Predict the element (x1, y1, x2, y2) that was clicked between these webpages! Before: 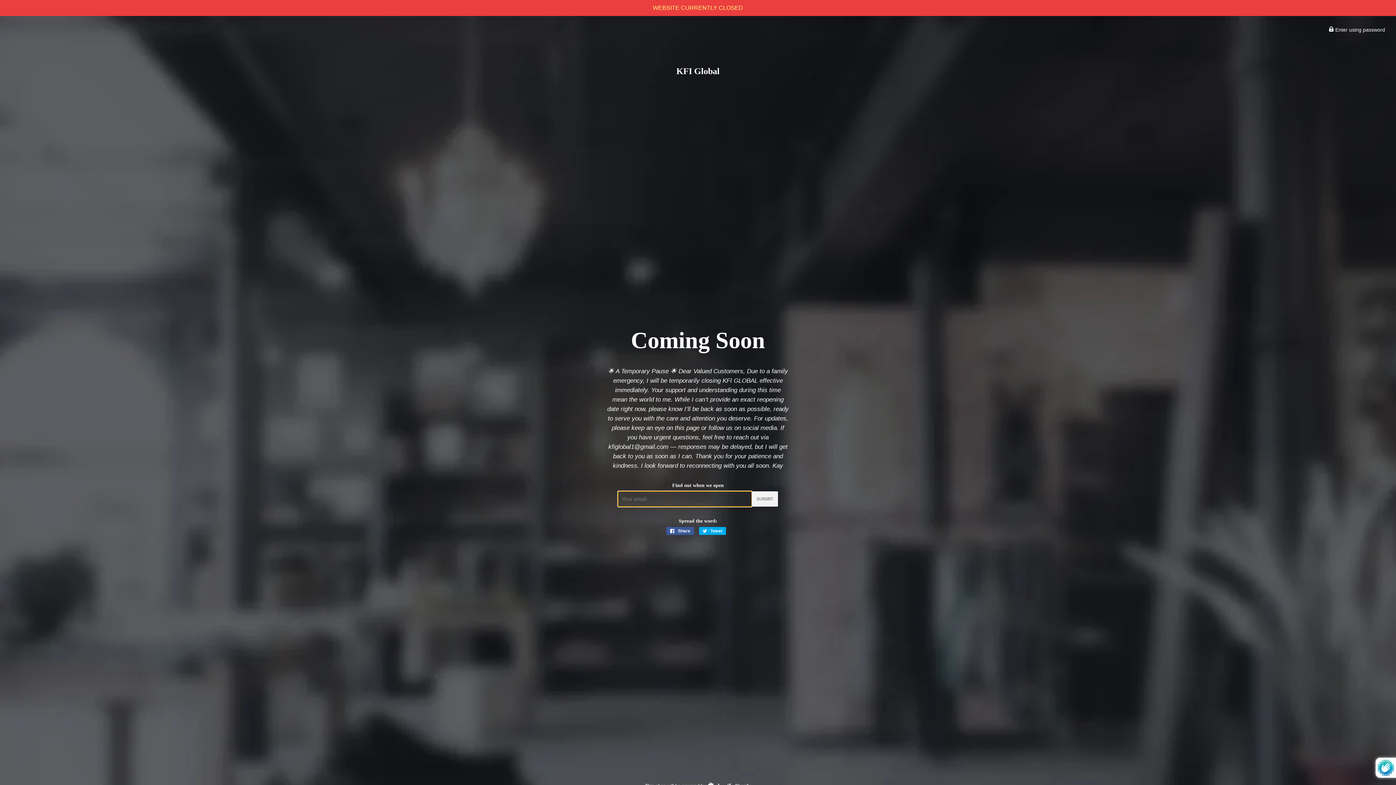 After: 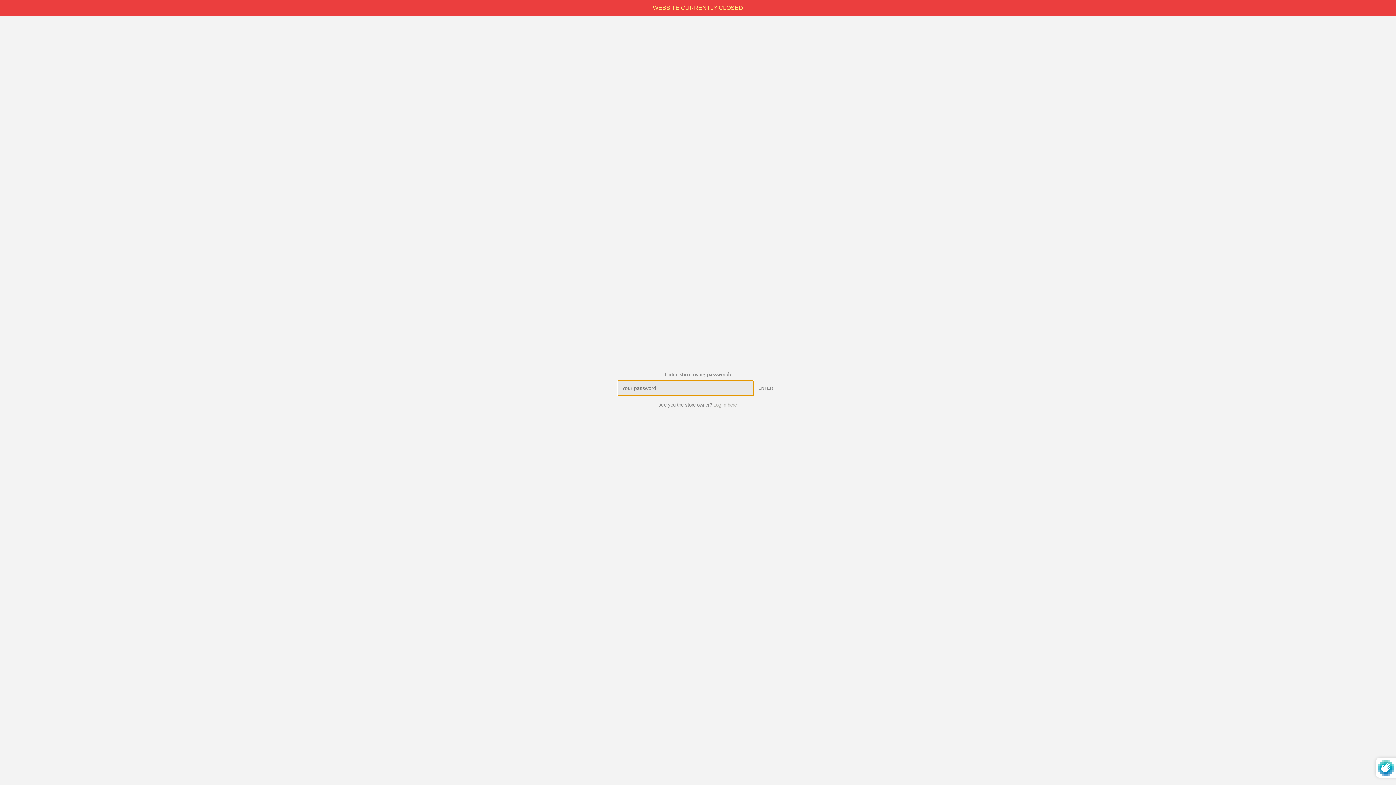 Action: label:  Enter using password bbox: (1329, 11, 1385, 17)